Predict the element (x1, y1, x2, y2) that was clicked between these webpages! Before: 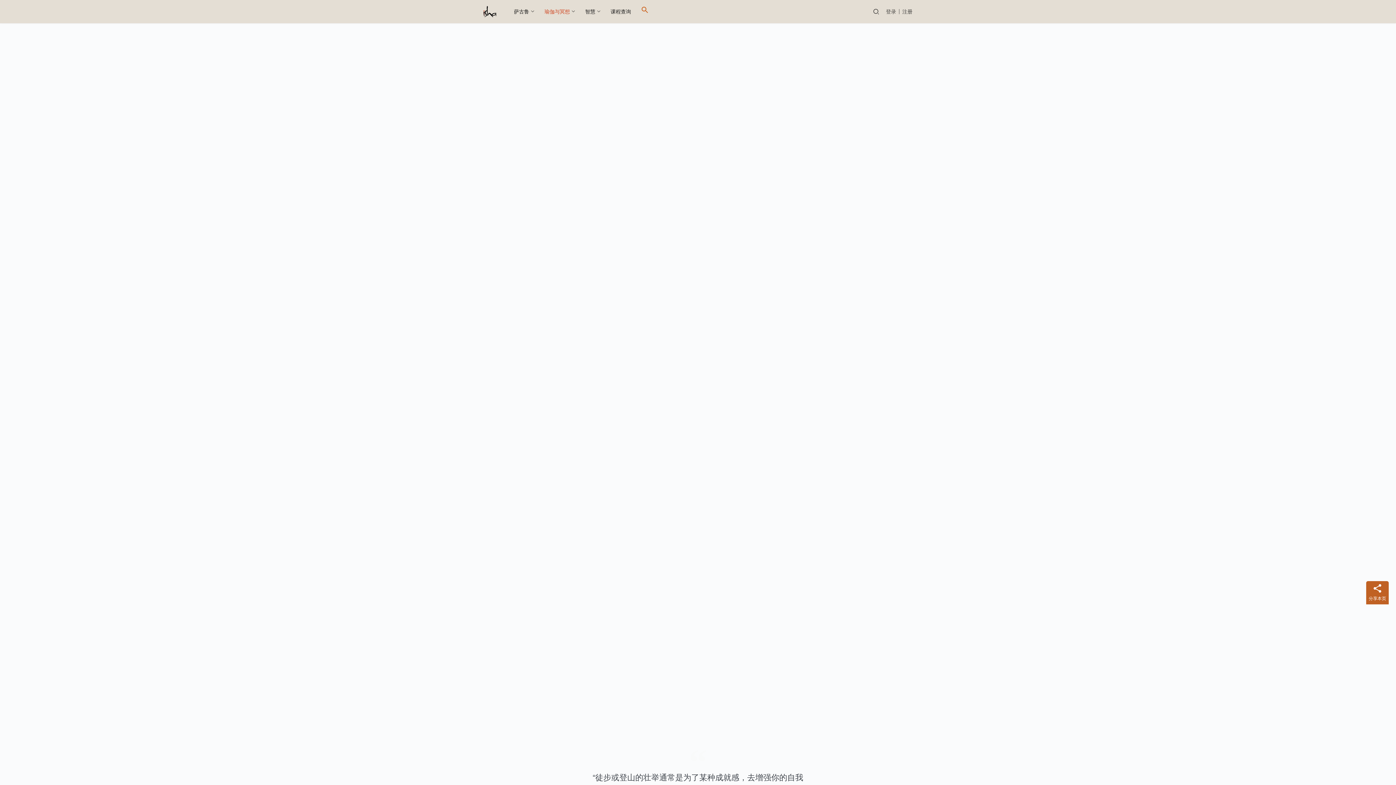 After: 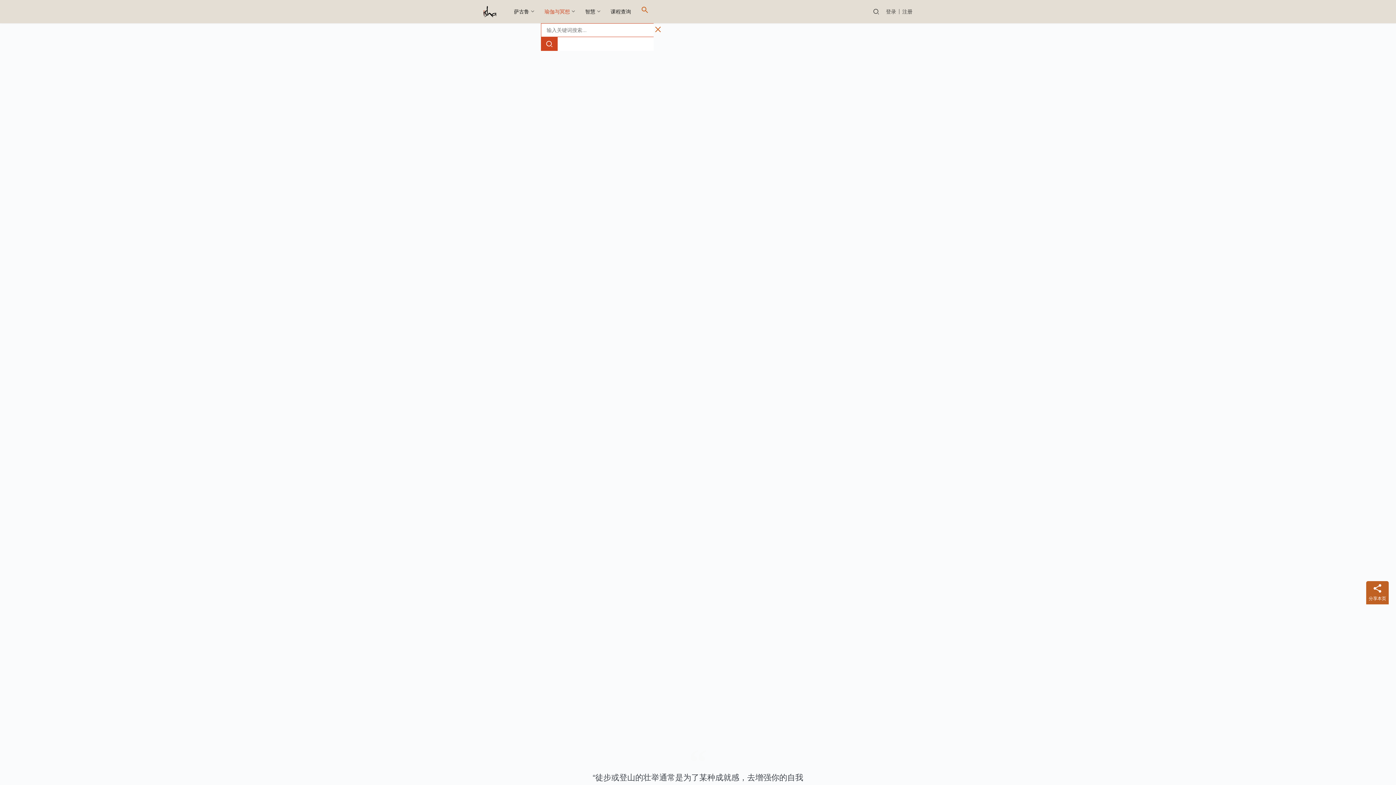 Action: label: Search Icon Link bbox: (636, 0, 653, 23)